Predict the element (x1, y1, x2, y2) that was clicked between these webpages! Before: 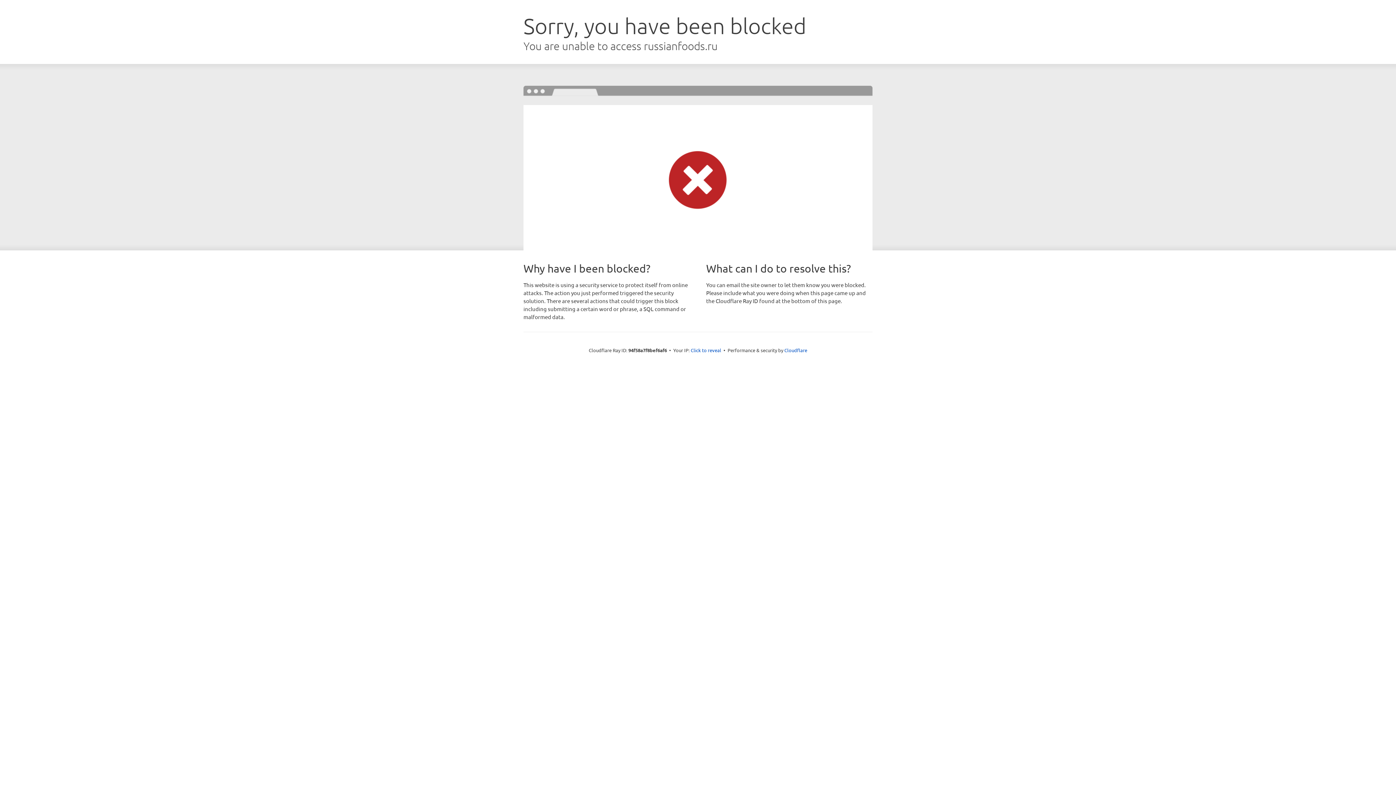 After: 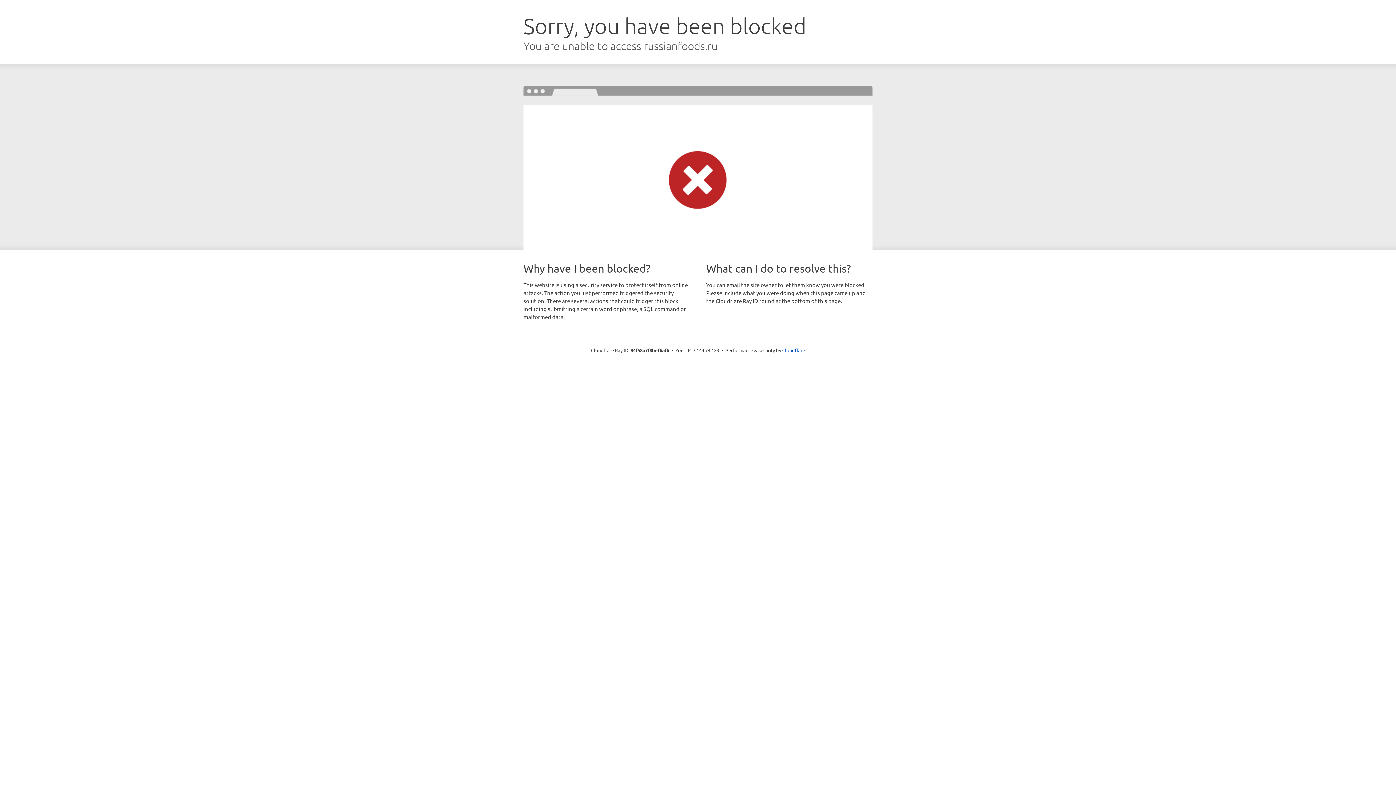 Action: label: Click to reveal bbox: (690, 346, 721, 353)